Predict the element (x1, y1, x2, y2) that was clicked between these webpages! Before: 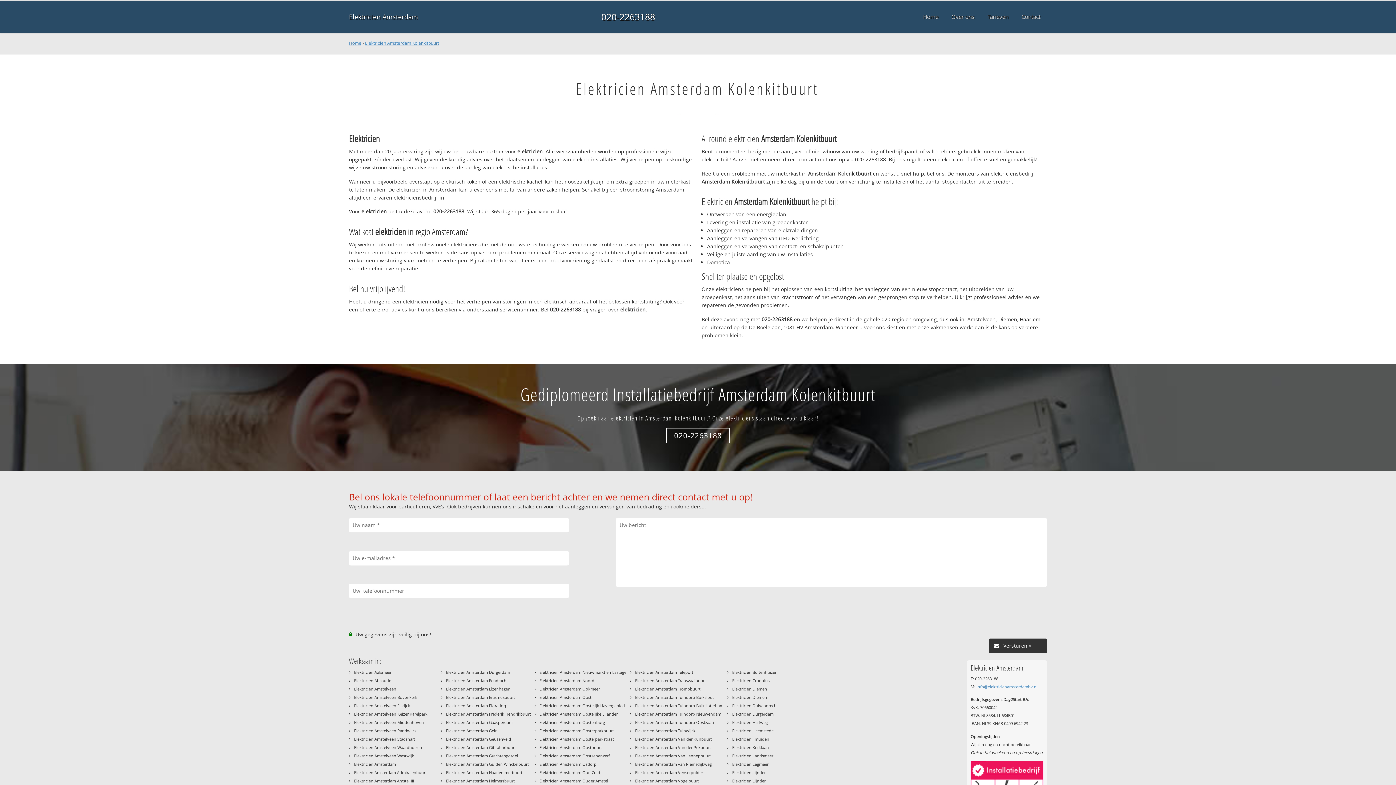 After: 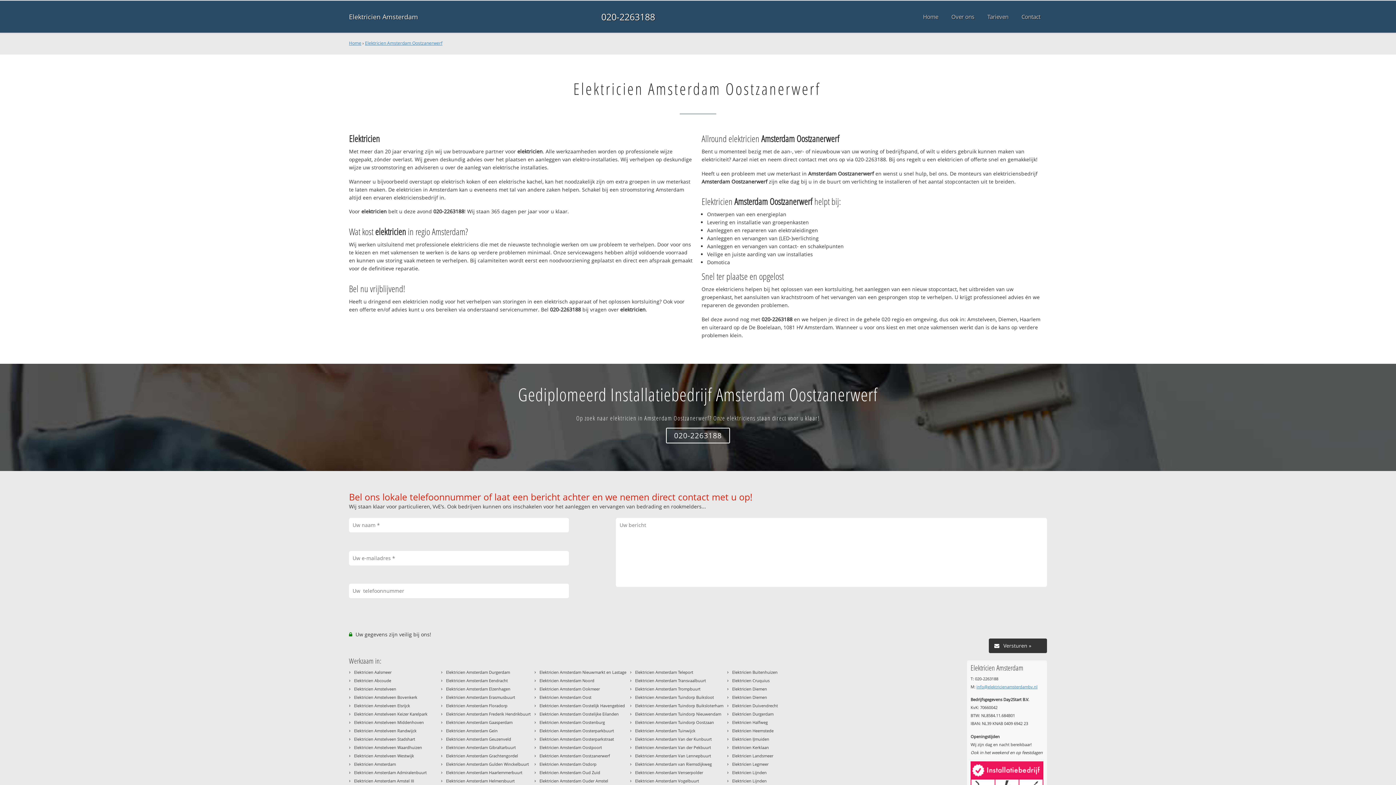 Action: label: Elektricien Amsterdam Oostzanerwerf bbox: (539, 753, 610, 758)